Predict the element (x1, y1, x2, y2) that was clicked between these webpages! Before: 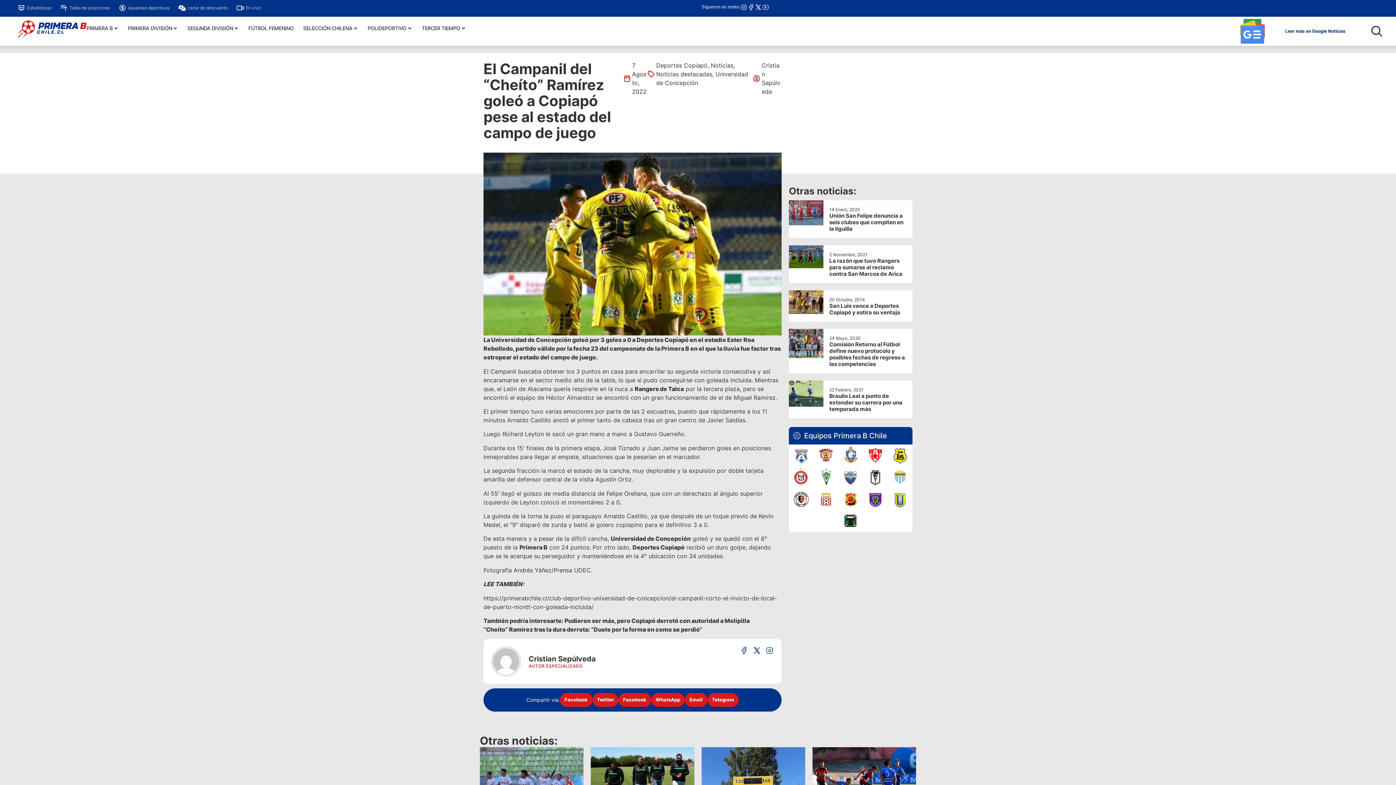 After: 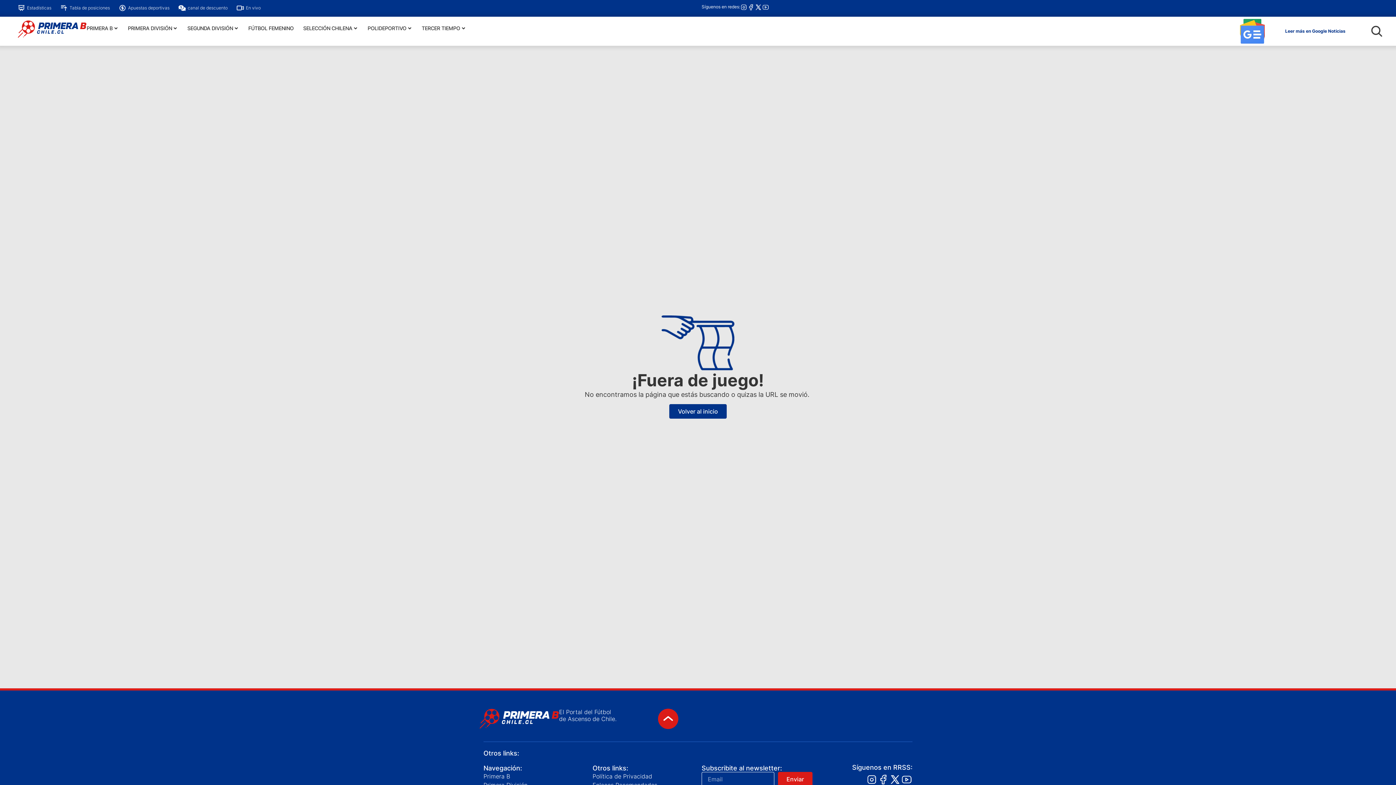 Action: bbox: (610, 535, 690, 542) label: Universidad de Concepción